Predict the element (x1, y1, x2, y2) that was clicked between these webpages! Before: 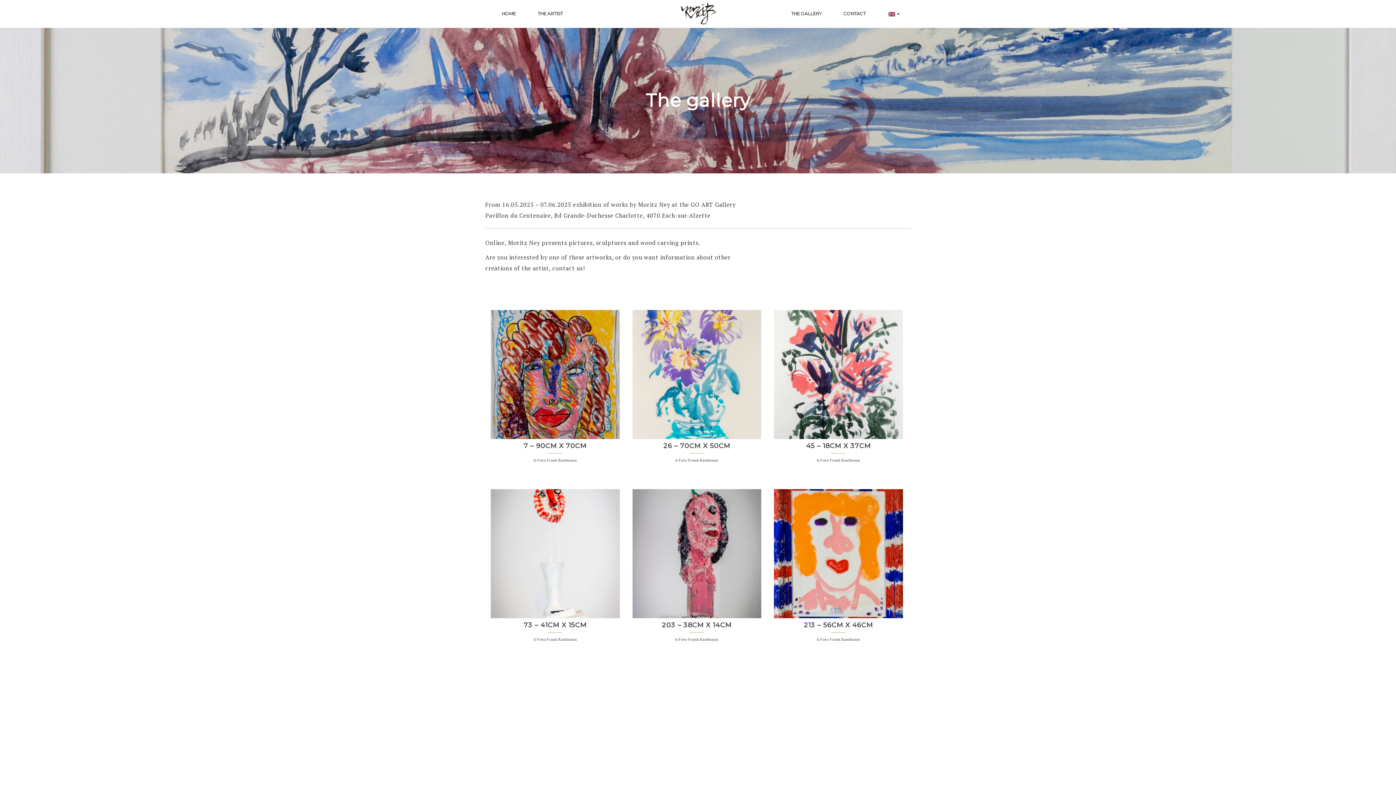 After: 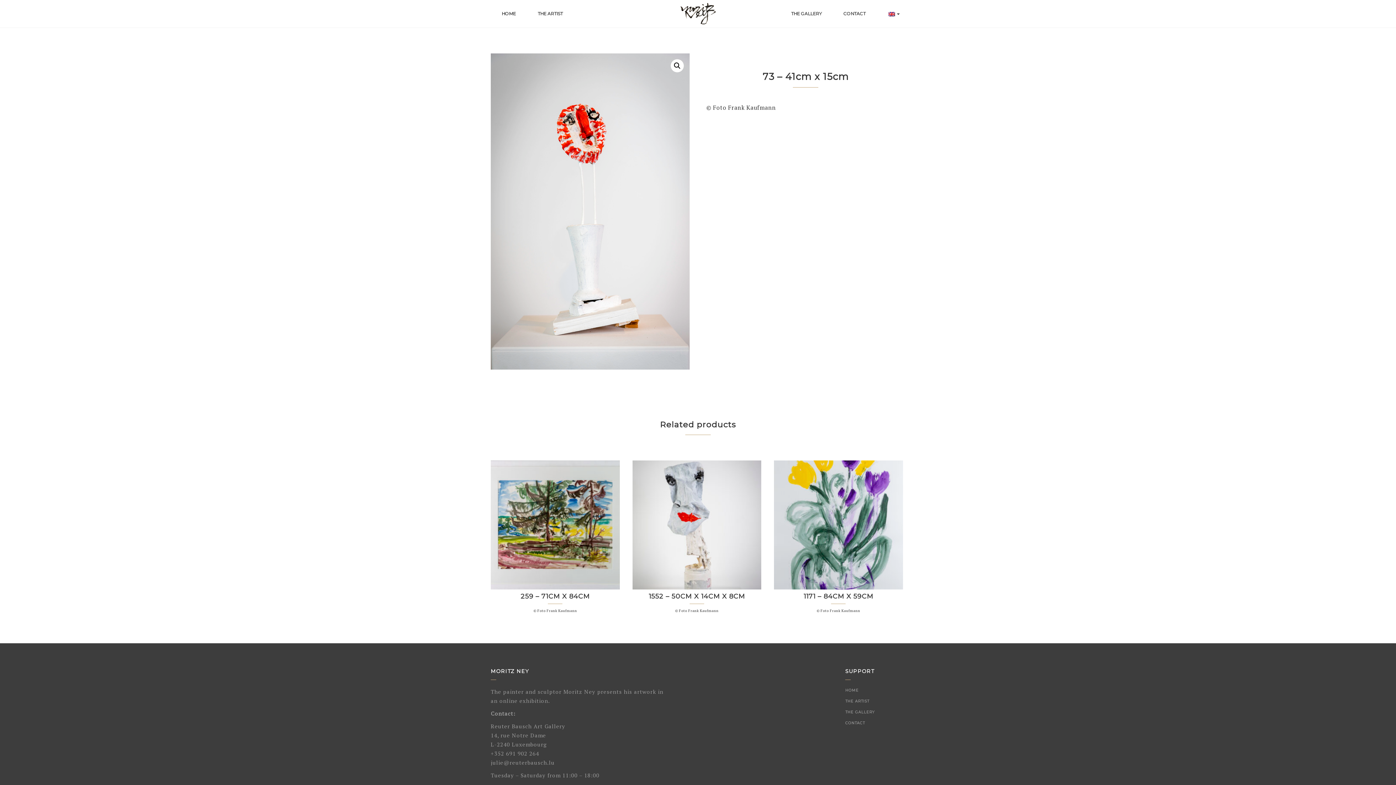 Action: label: 73 – 41CM X 15CM bbox: (490, 485, 619, 632)